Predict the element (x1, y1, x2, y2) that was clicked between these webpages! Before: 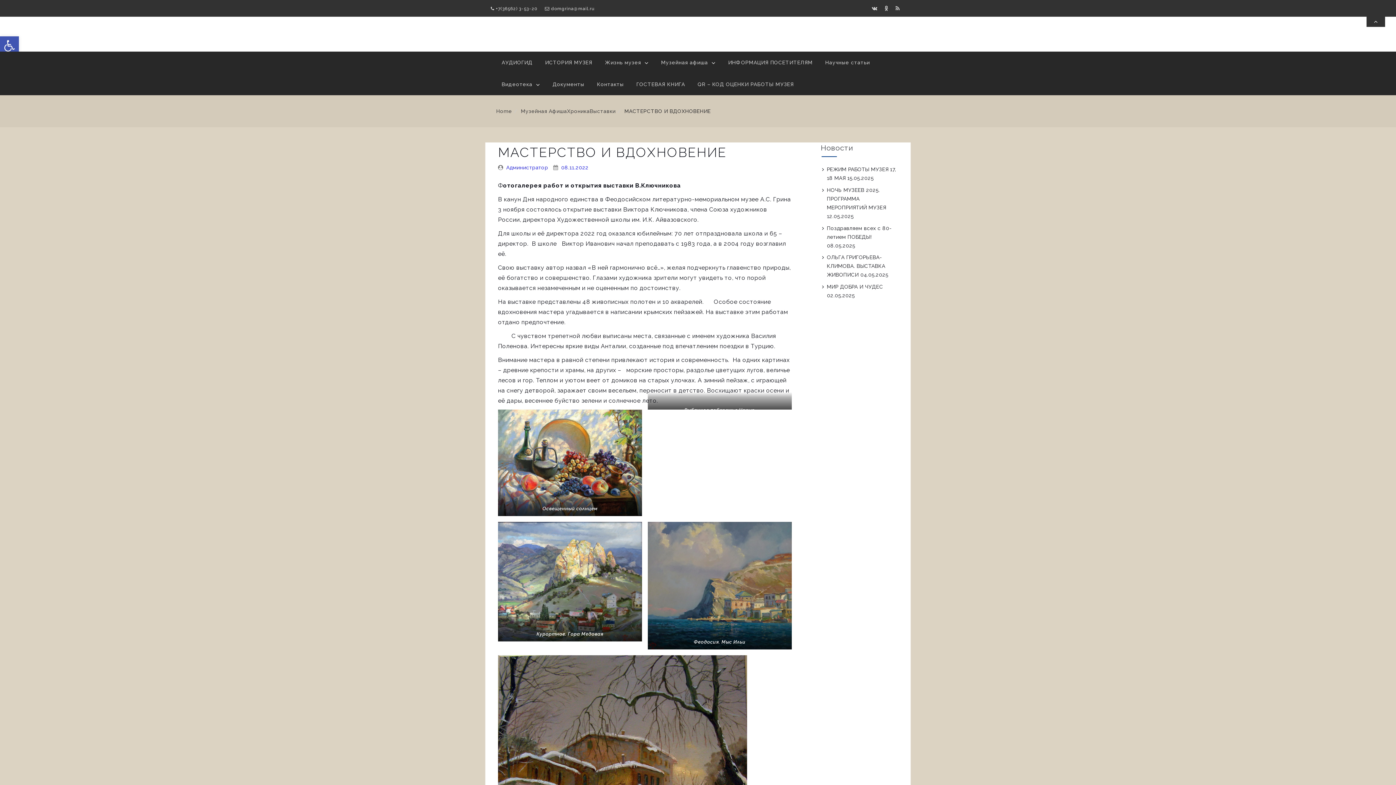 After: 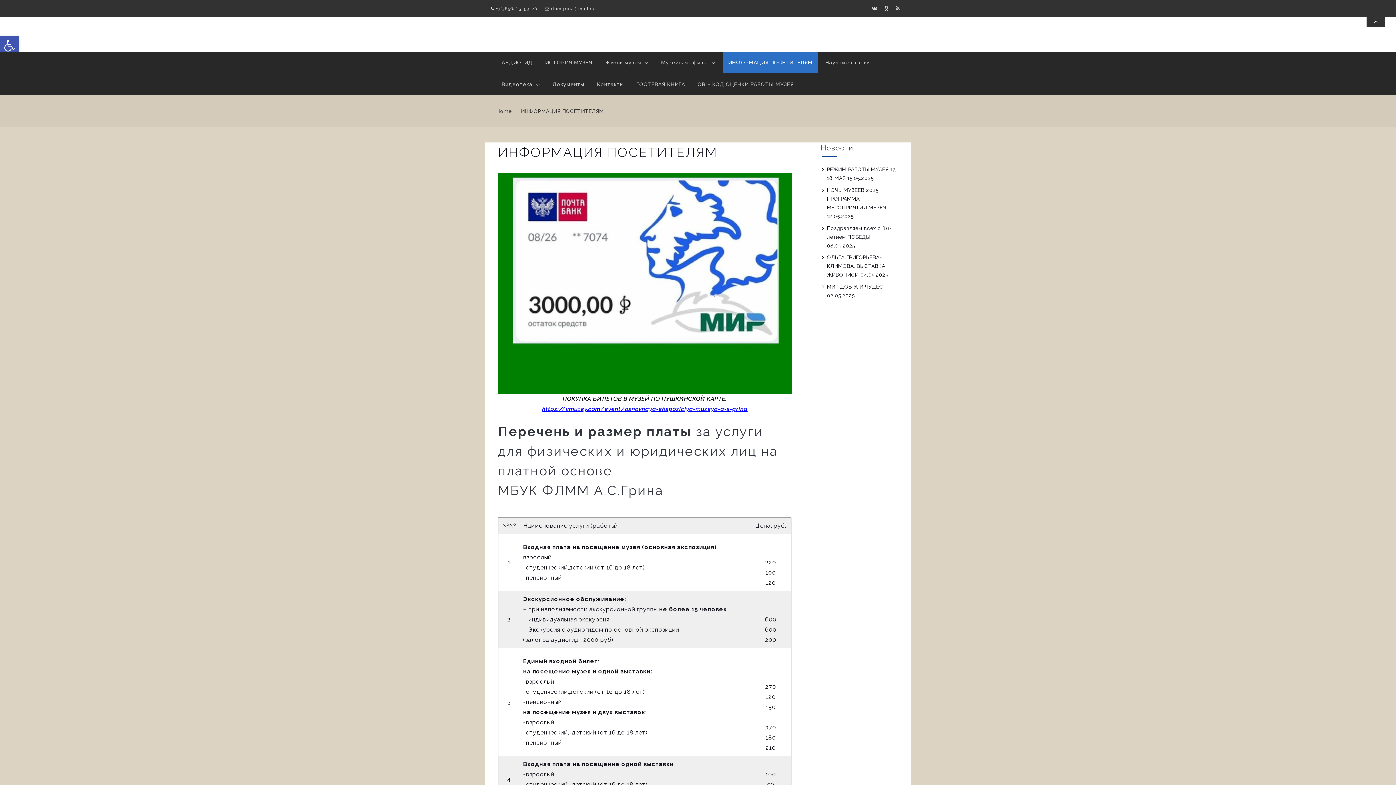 Action: label: ИНФОРМАЦИЯ ПОСЕТИТЕЛЯМ bbox: (722, 51, 818, 73)